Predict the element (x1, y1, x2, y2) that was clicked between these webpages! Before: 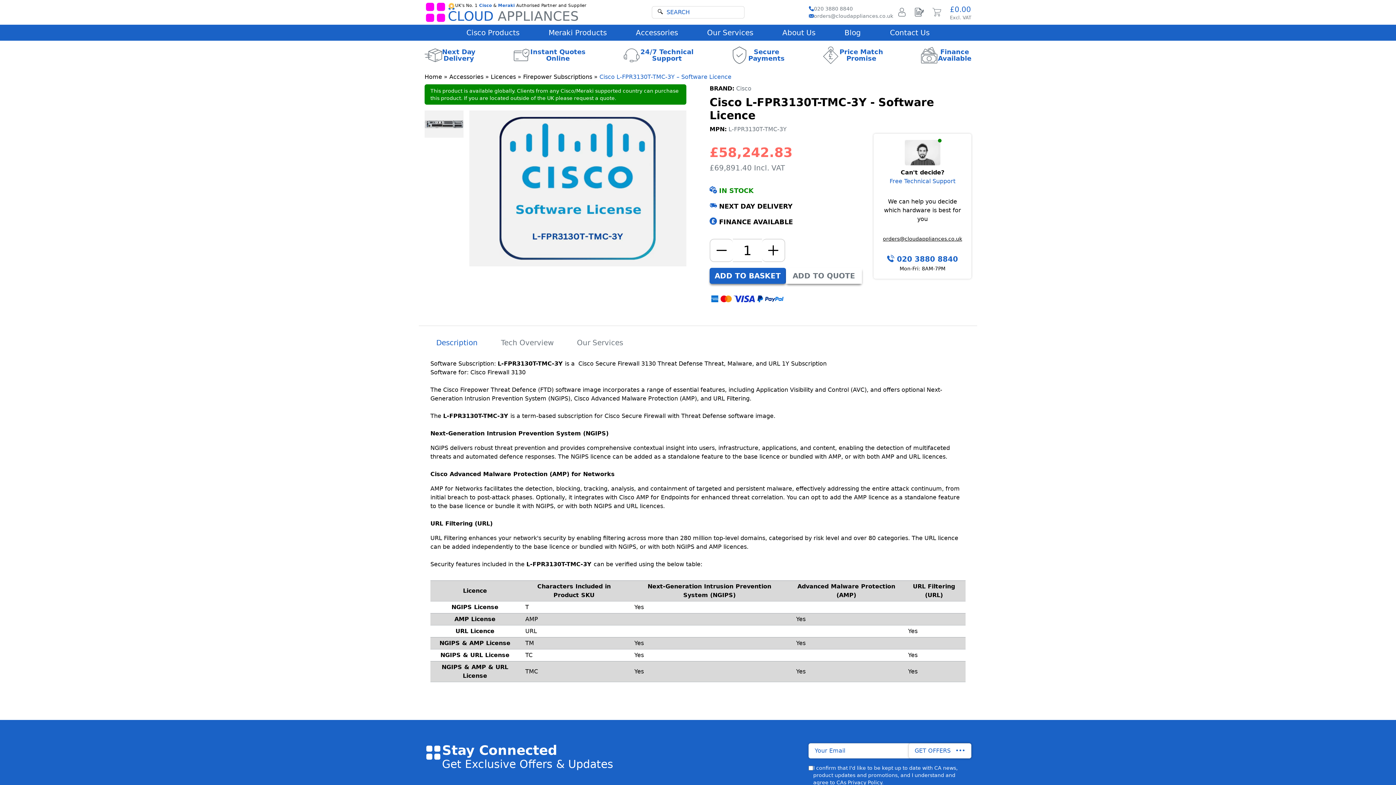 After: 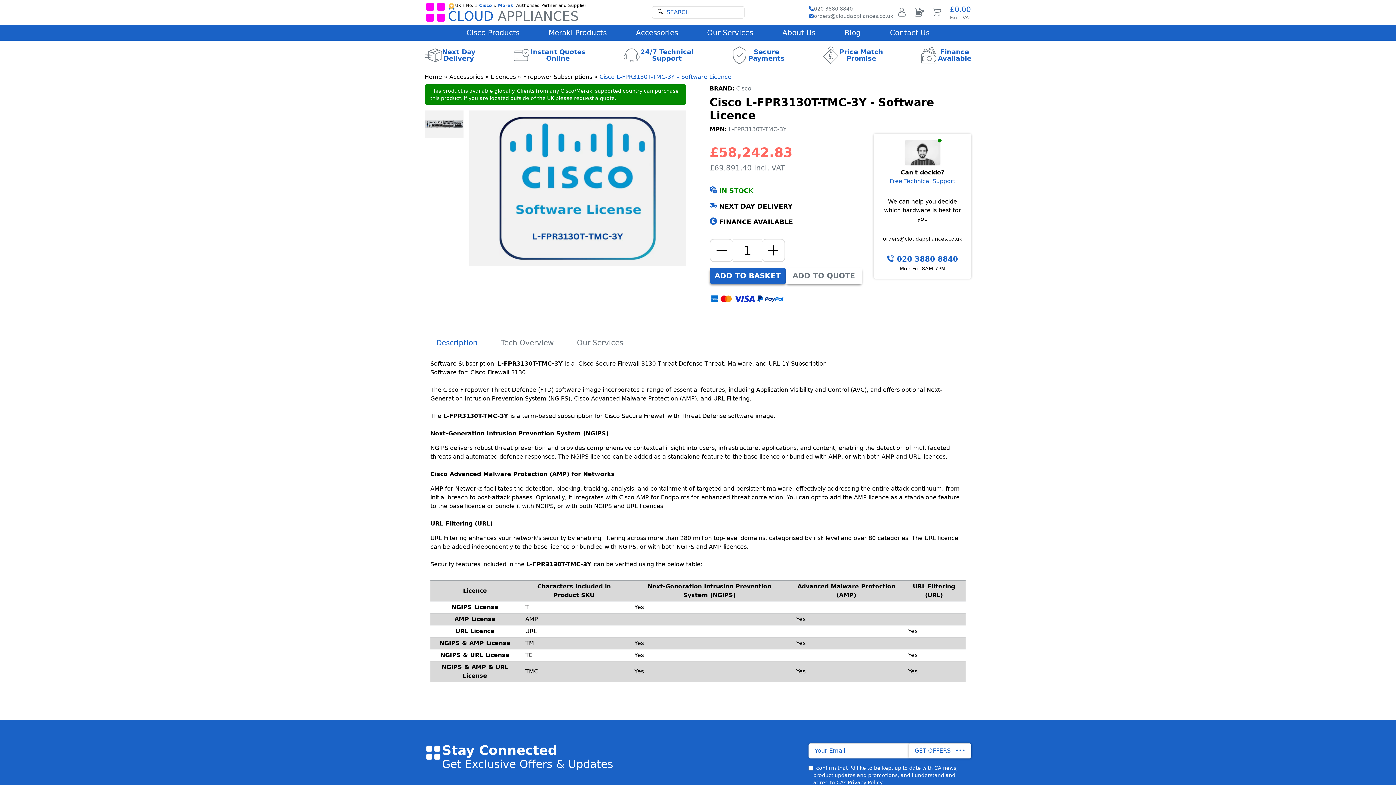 Action: bbox: (879, 254, 965, 264) label:  020 3880 8840